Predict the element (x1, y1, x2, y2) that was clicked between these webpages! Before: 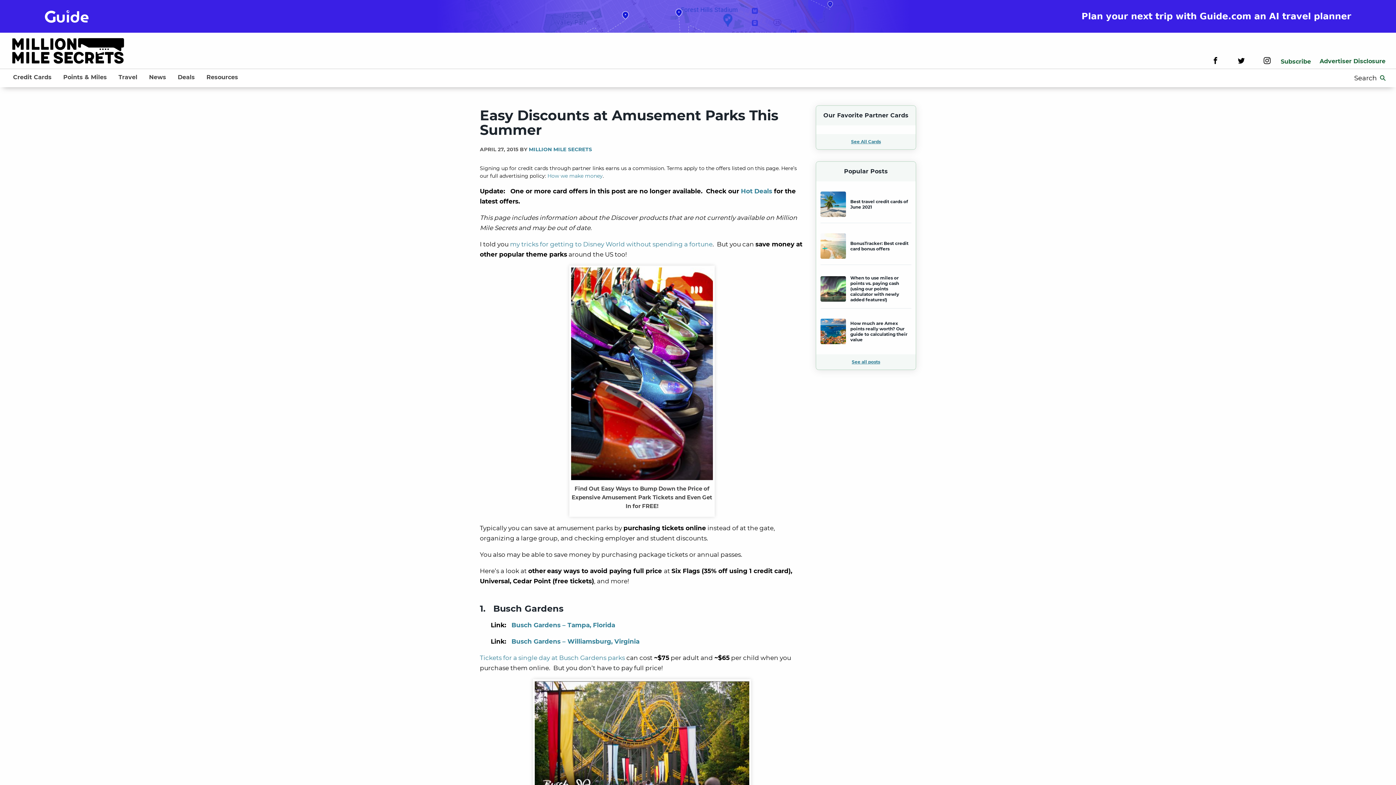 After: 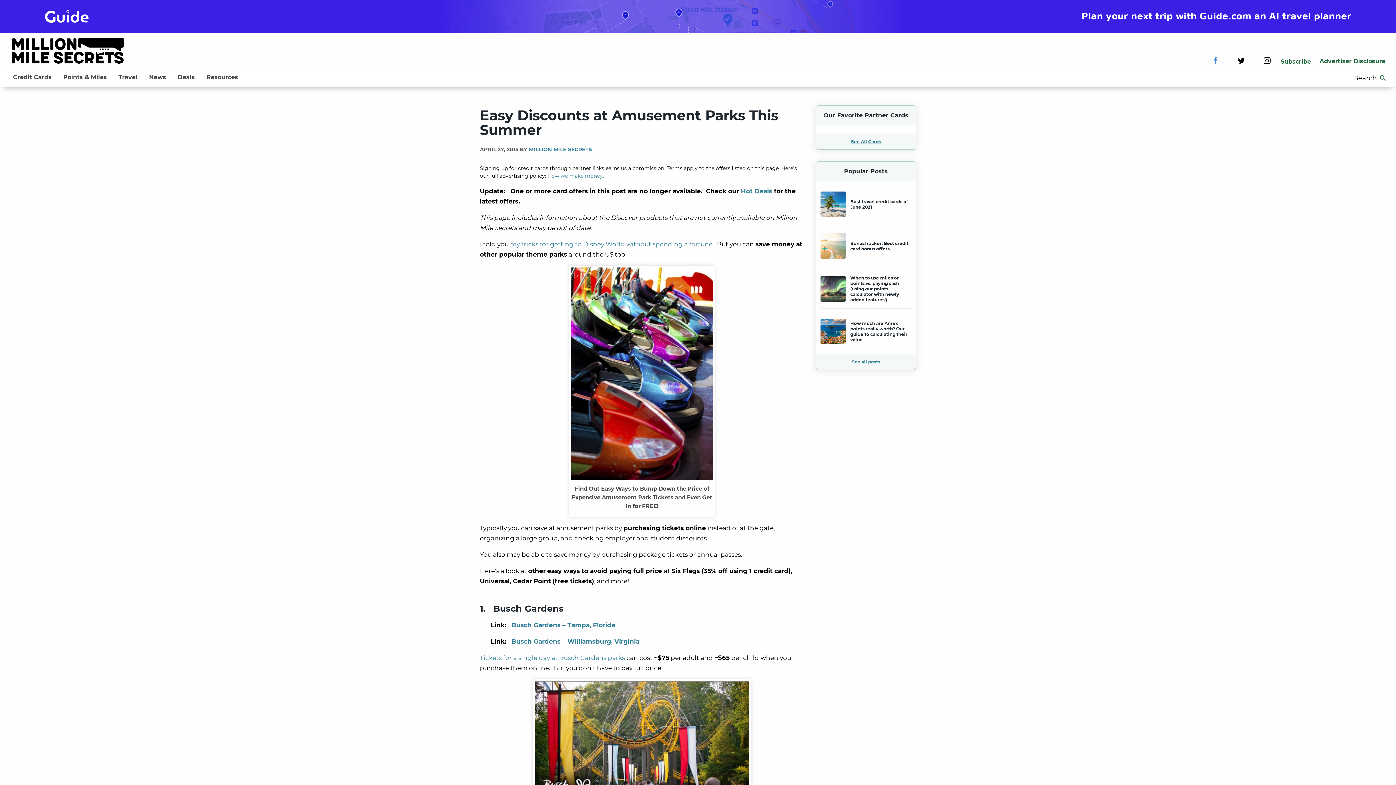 Action: label: Facebook bbox: (1203, 58, 1228, 65)